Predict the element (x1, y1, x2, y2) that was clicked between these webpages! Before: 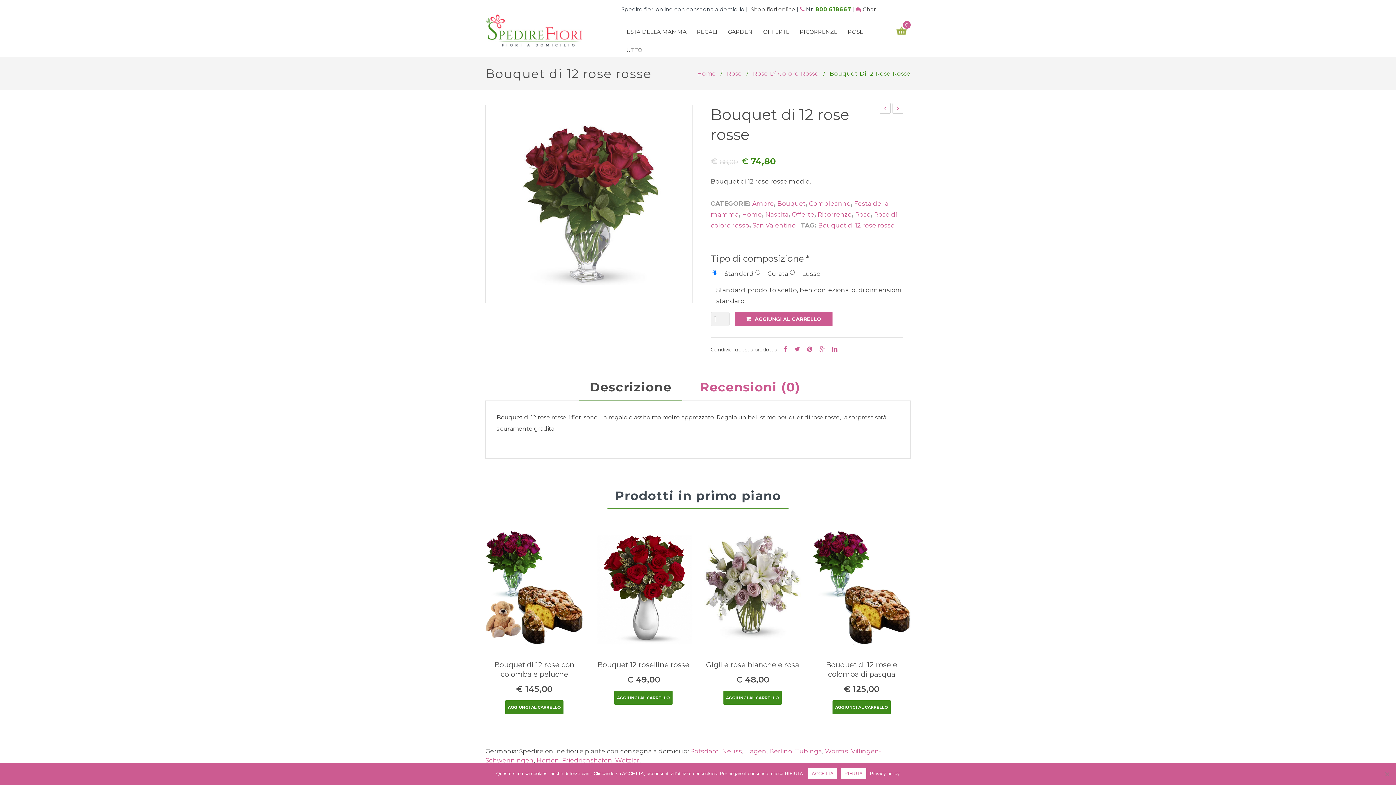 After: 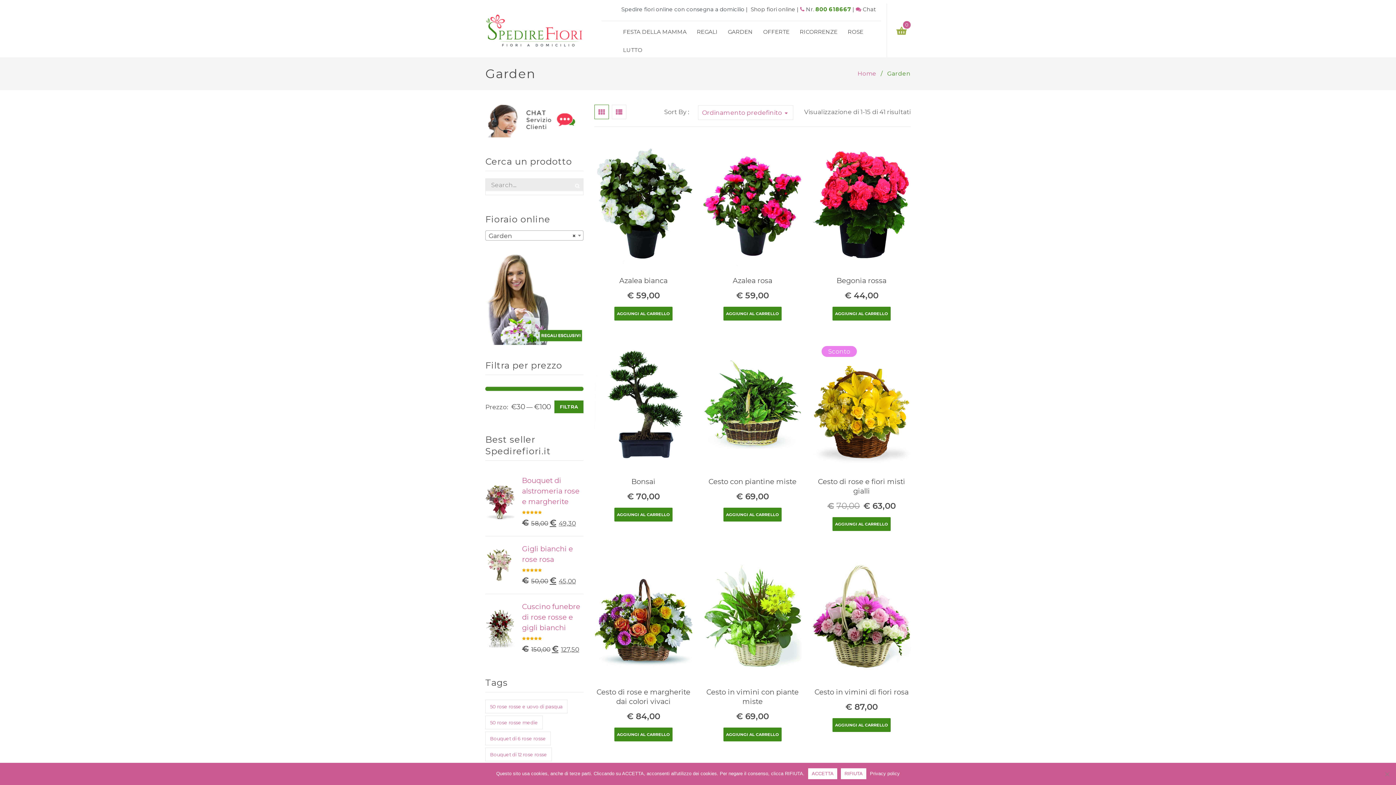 Action: label: GARDEN bbox: (722, 26, 758, 37)